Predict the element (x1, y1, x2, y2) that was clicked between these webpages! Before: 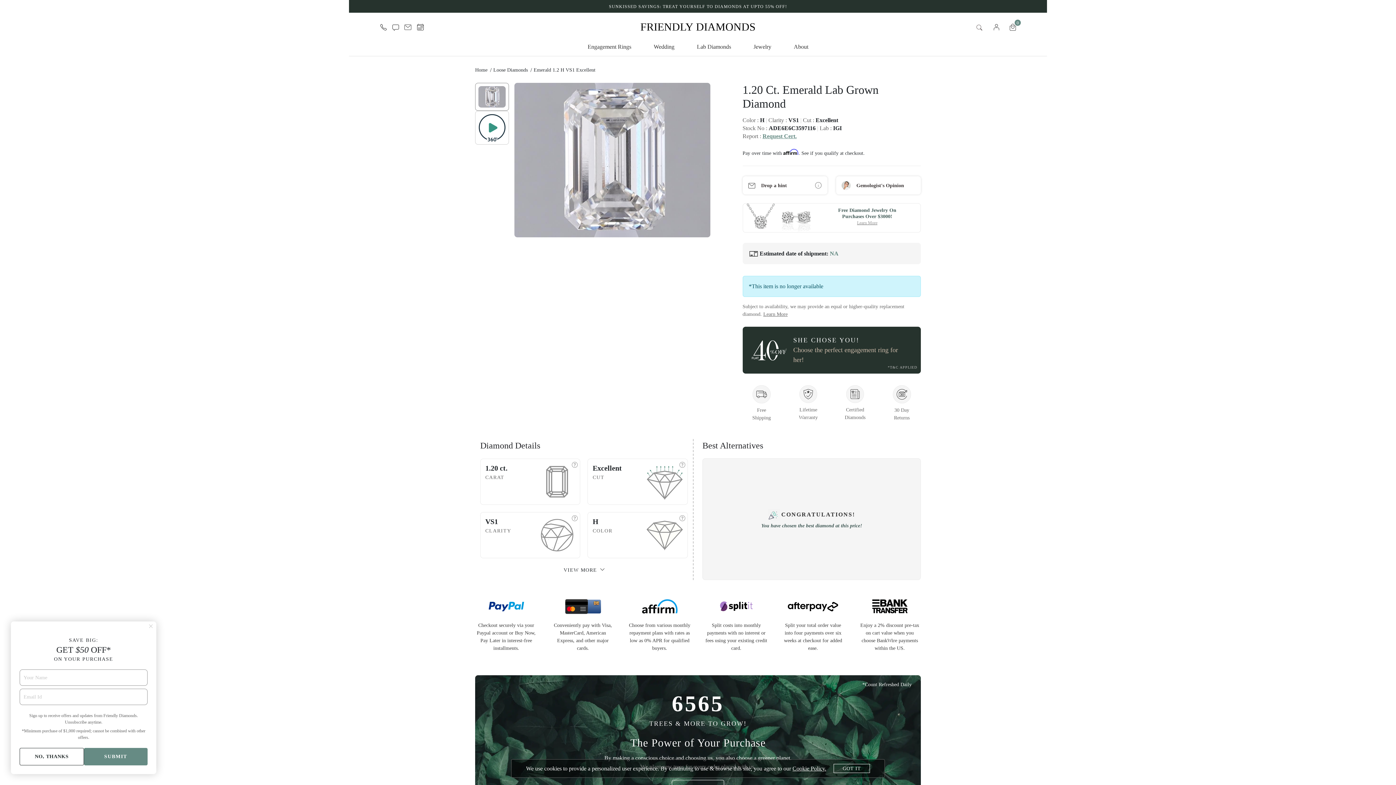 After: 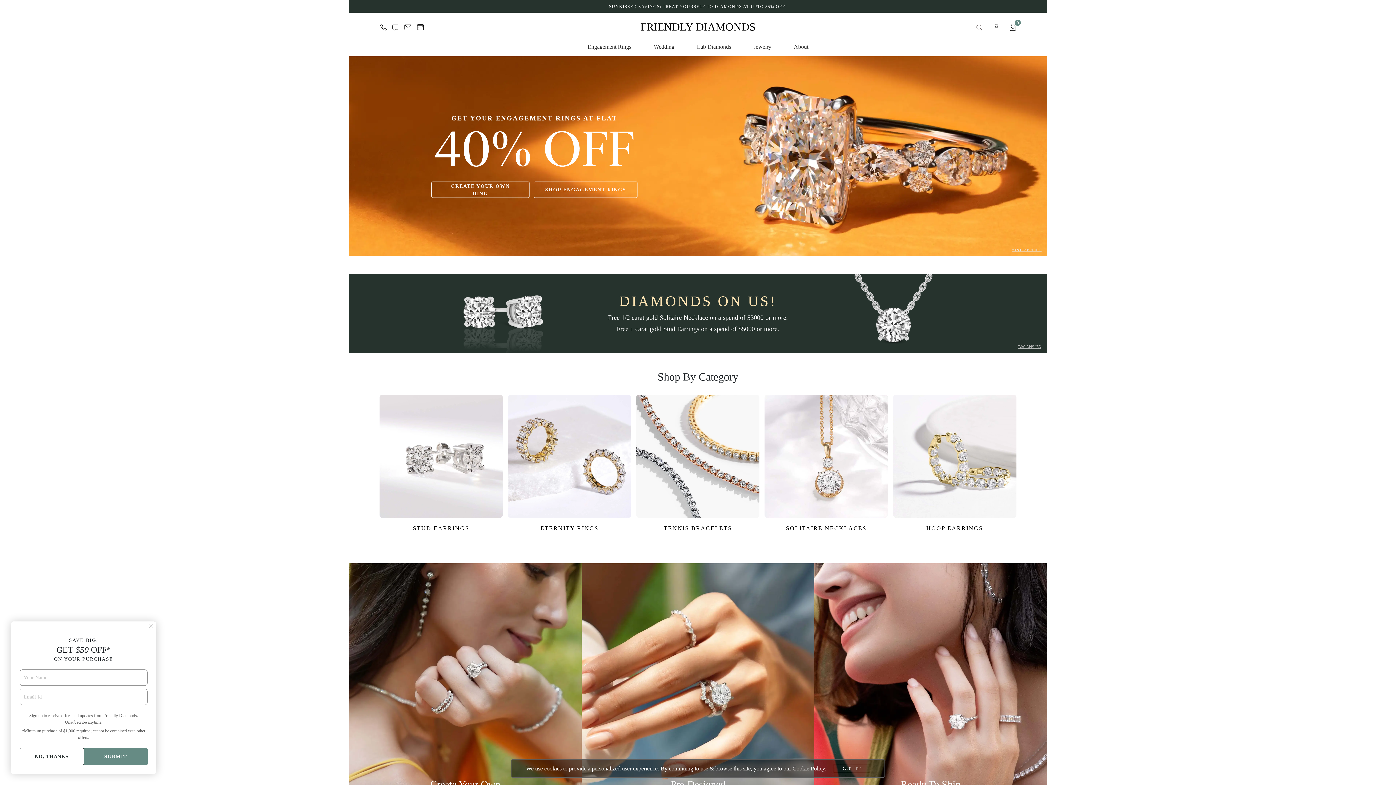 Action: bbox: (640, 20, 755, 33) label: FRIENDLY DIAMONDS